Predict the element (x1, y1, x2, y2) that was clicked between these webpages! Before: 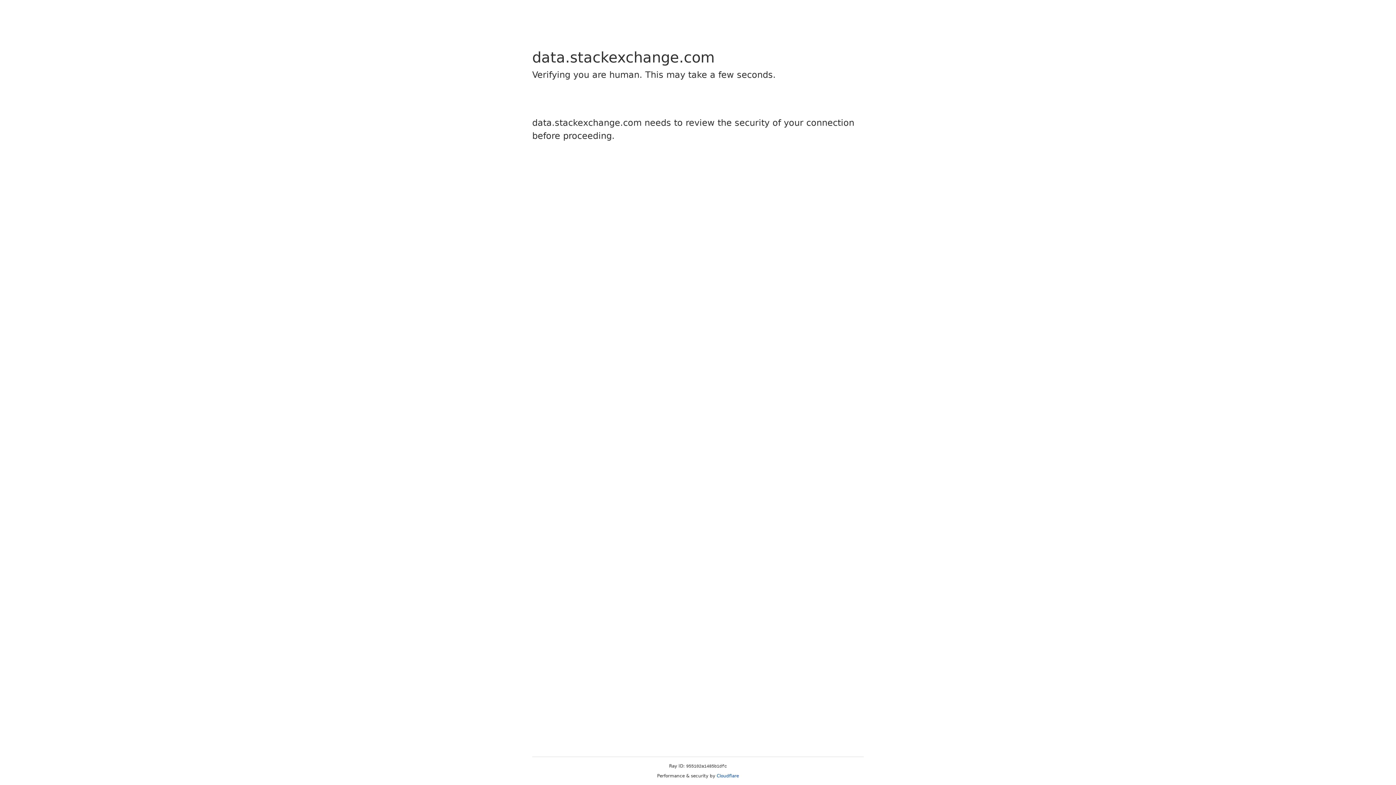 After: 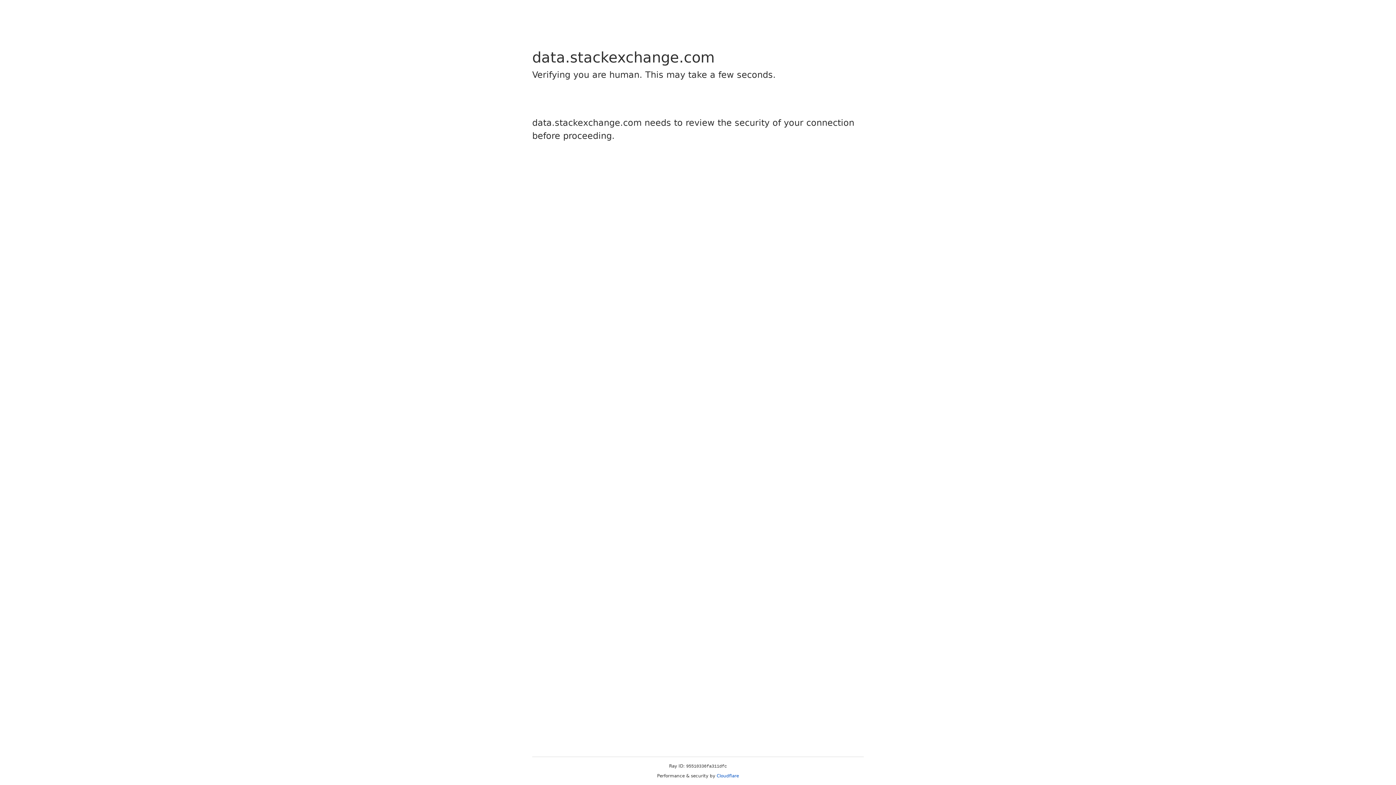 Action: bbox: (716, 773, 739, 778) label: Cloudflare